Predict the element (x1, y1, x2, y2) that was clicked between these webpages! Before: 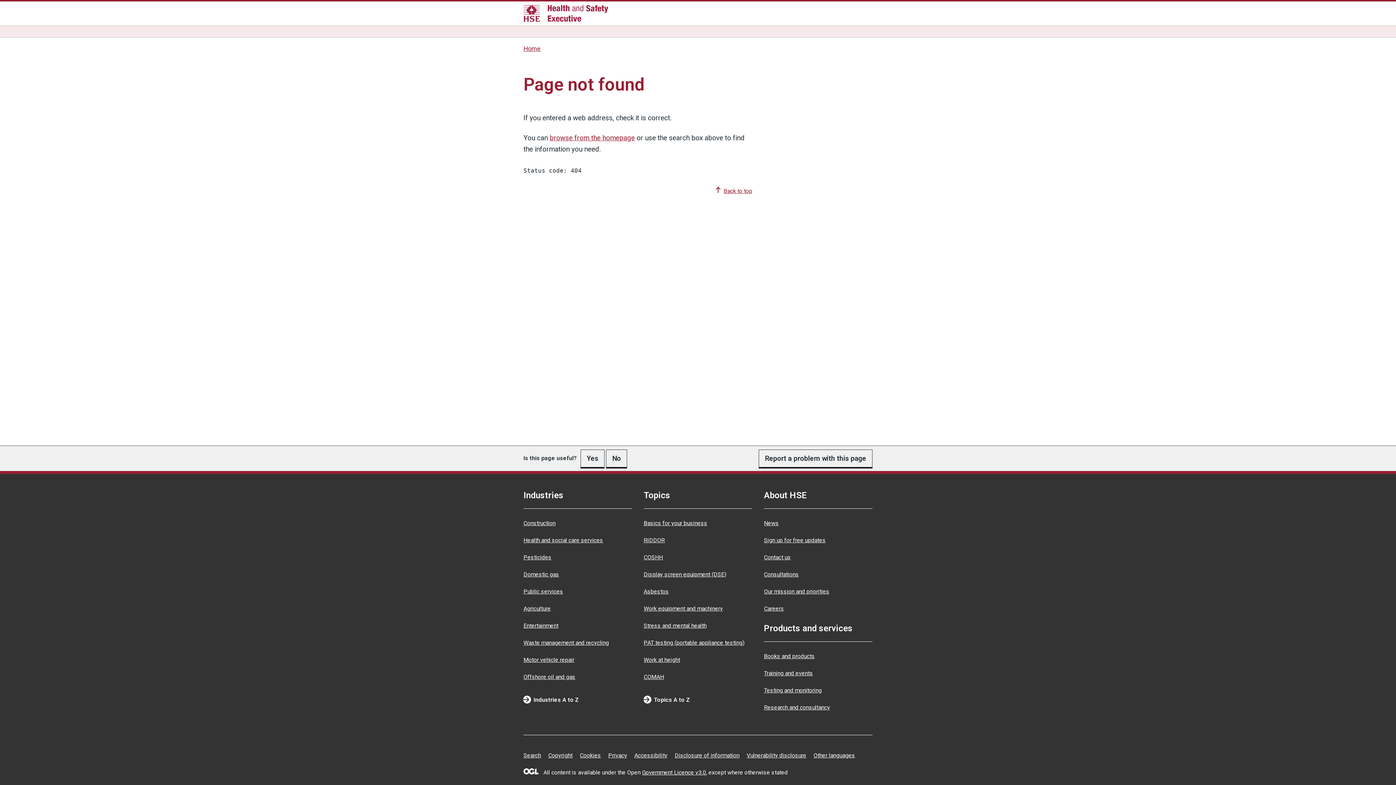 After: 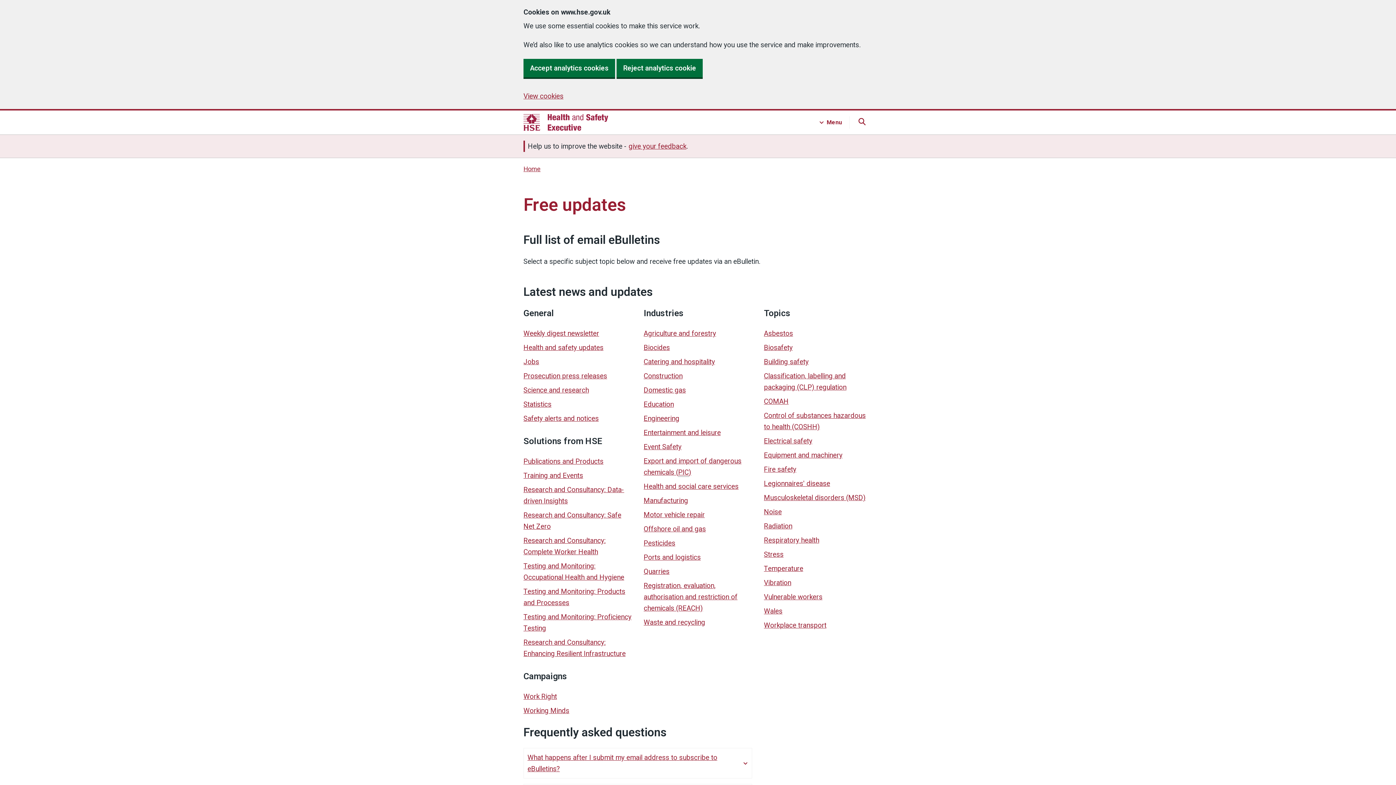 Action: label: Sign up for free updates bbox: (764, 536, 825, 543)